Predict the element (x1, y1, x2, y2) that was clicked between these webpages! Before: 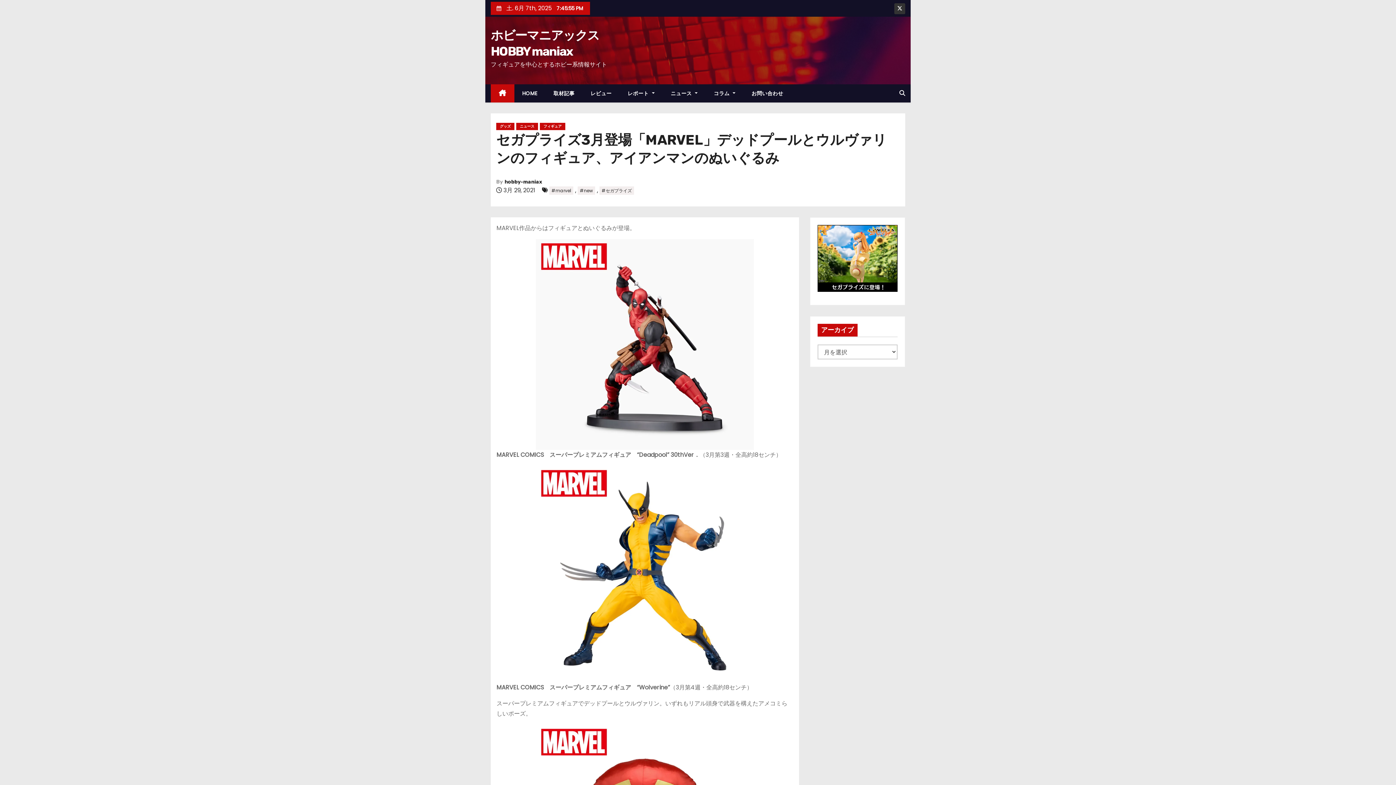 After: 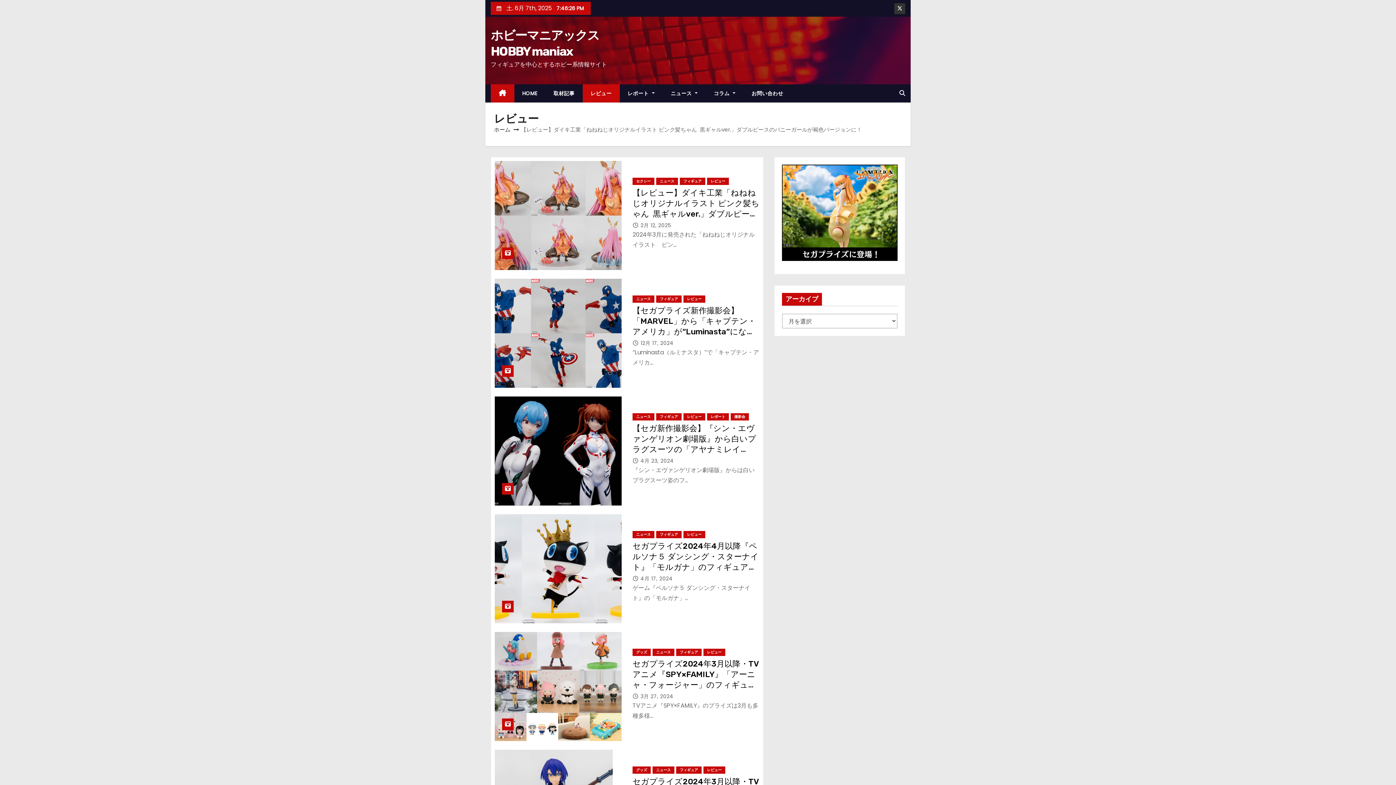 Action: bbox: (582, 84, 619, 102) label: レビュー